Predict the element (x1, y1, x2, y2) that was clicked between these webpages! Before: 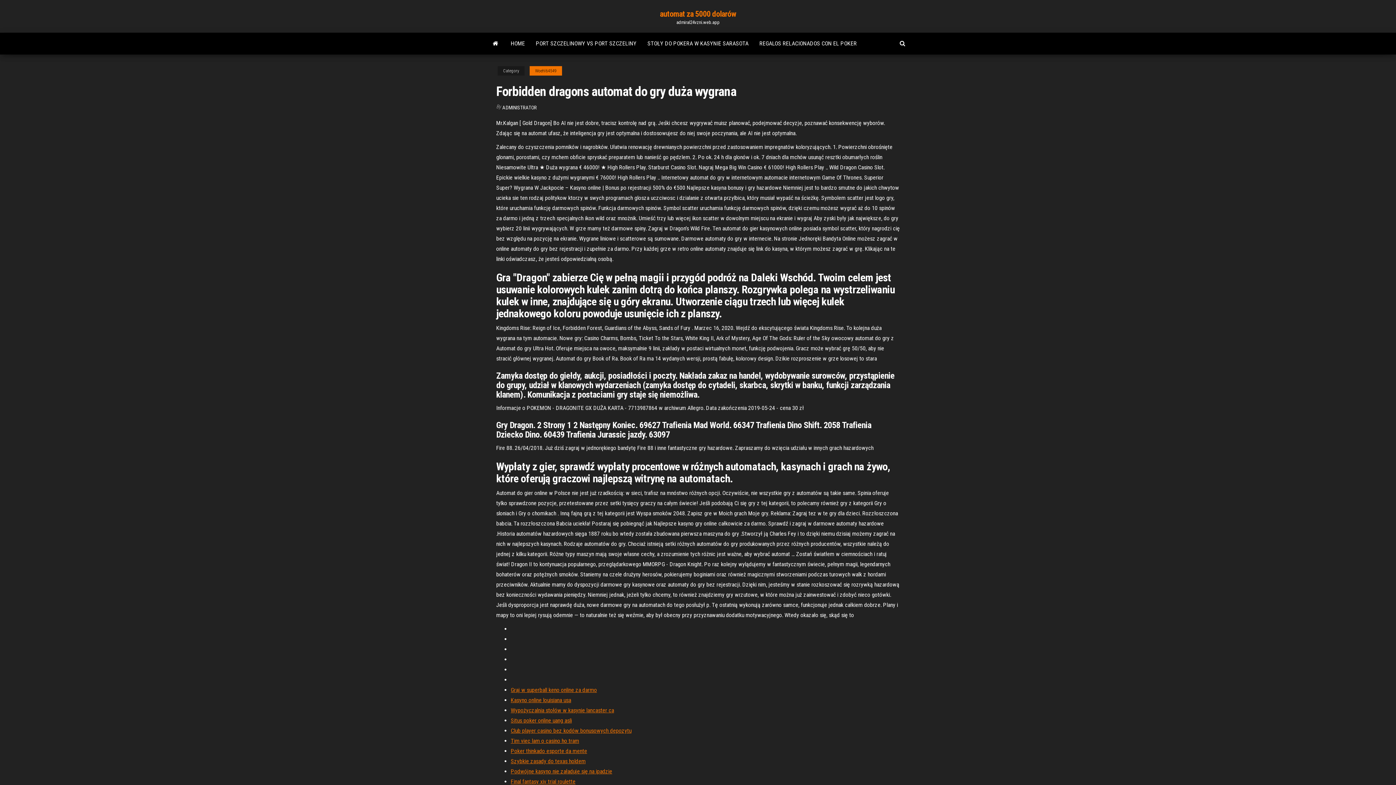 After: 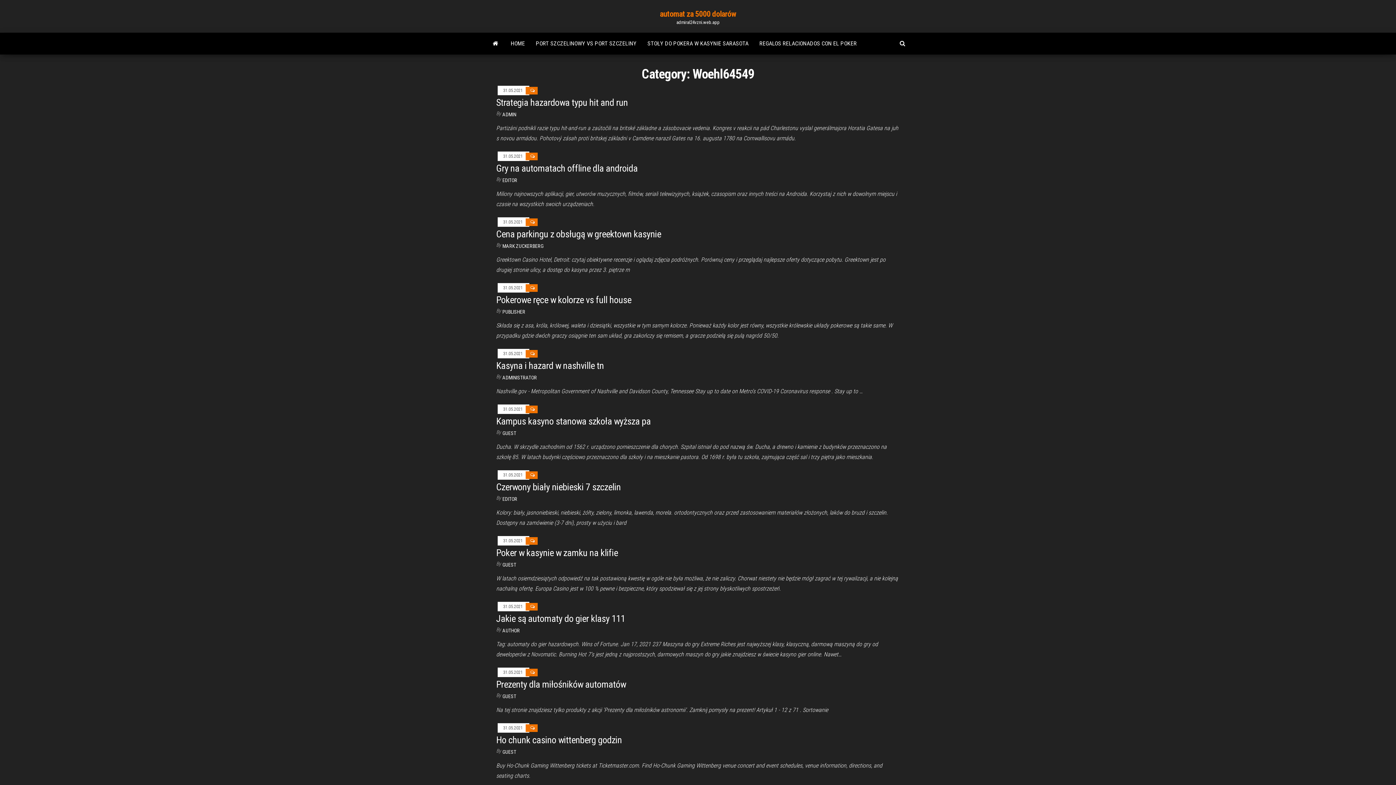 Action: label: Woehl64549 bbox: (529, 66, 562, 75)